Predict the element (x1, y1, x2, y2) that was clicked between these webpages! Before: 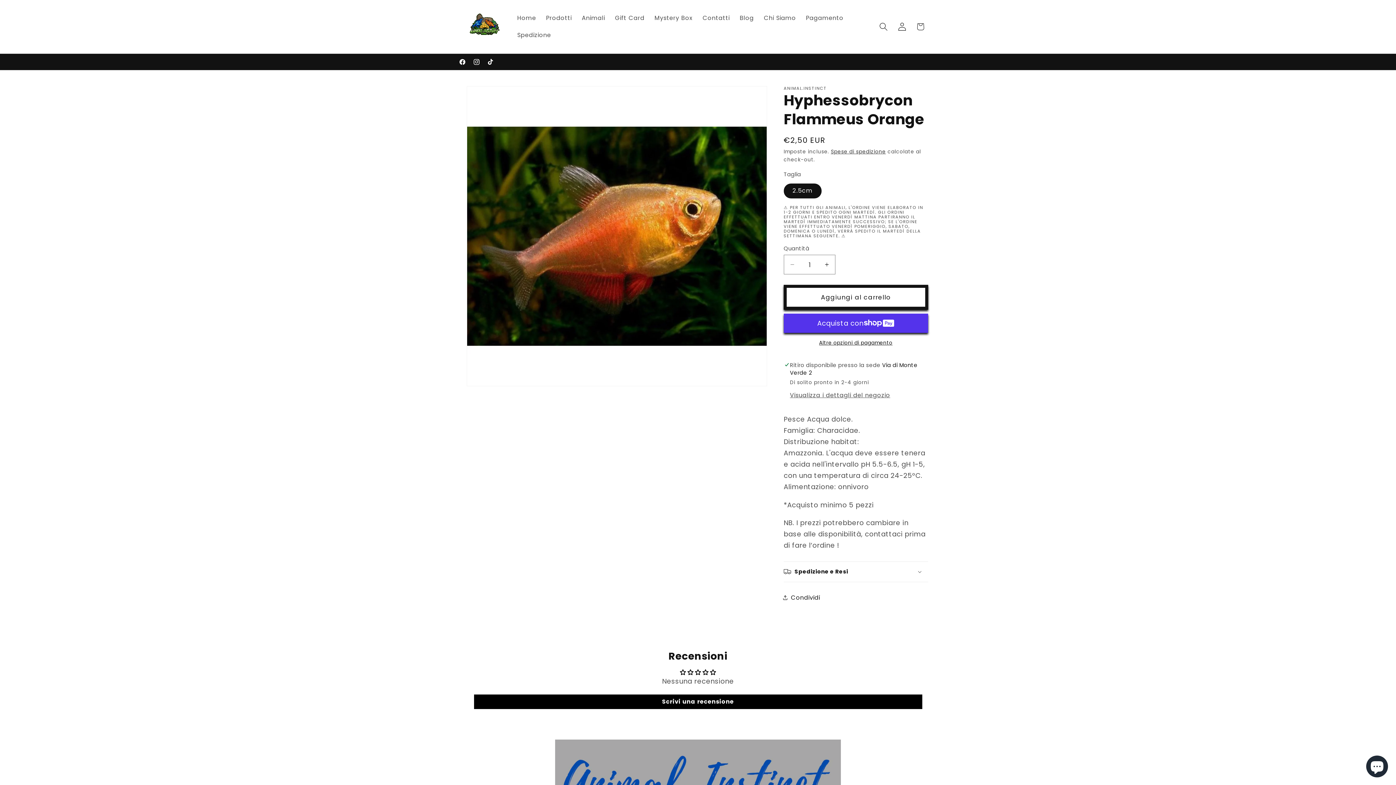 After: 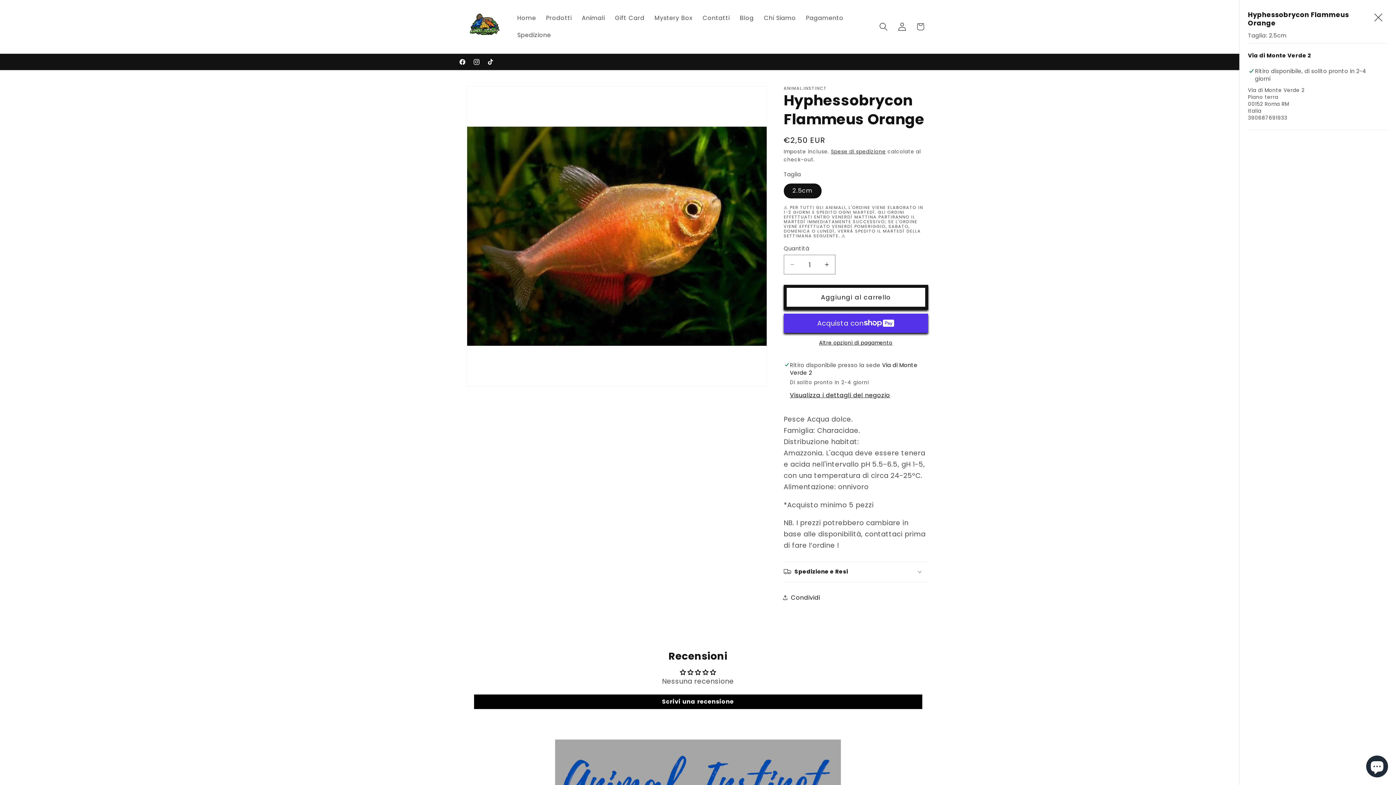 Action: label: Visualizza i dettagli del negozio bbox: (790, 391, 890, 400)